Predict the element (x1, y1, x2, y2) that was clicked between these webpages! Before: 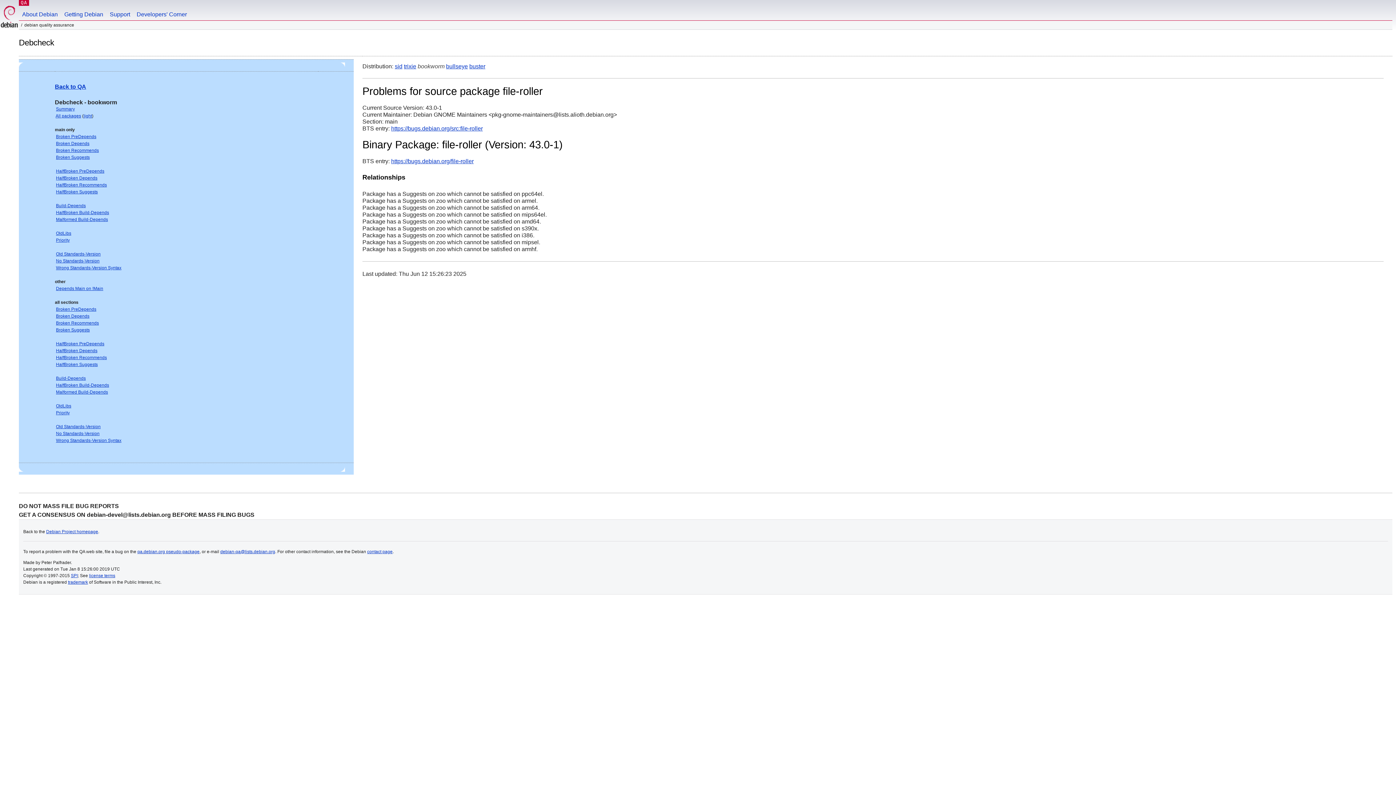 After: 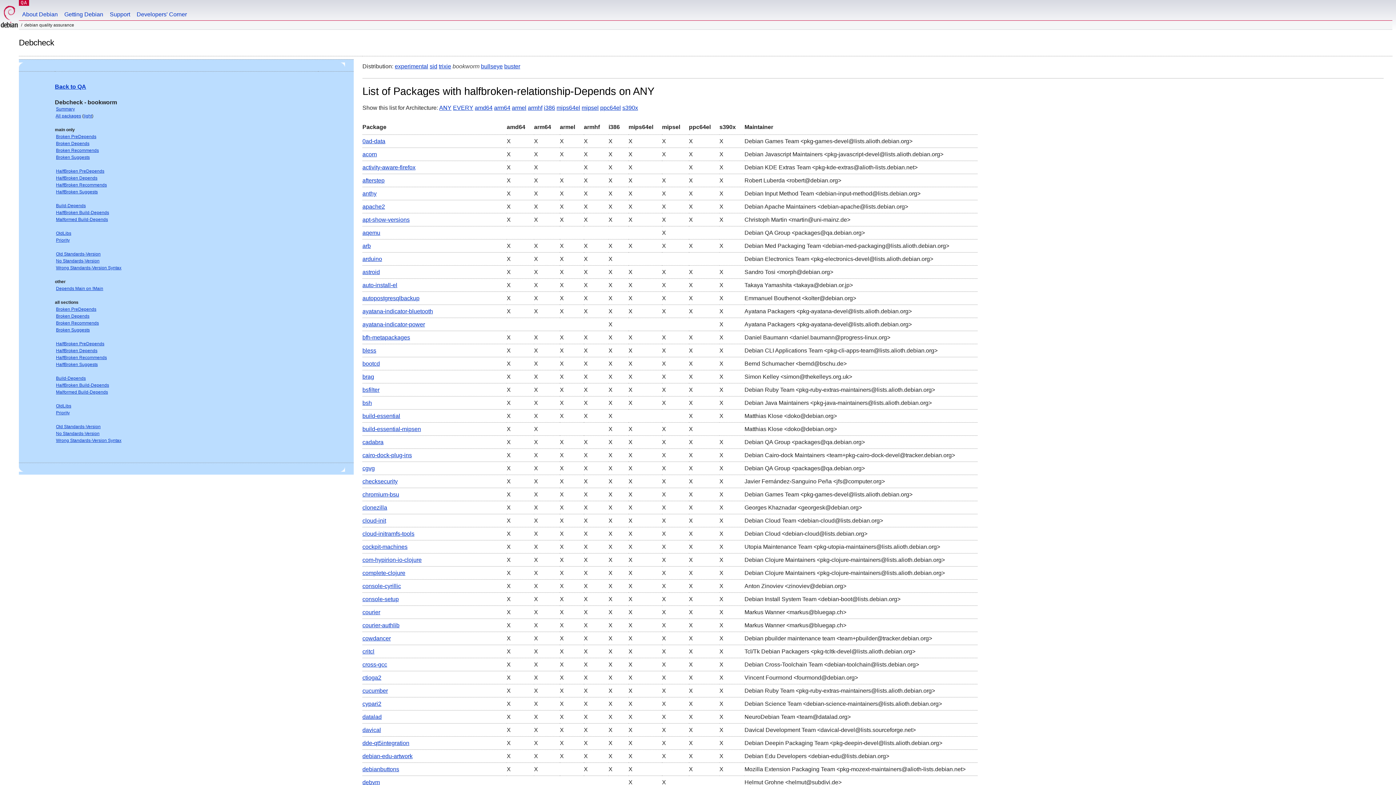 Action: label: HalfBroken Depends bbox: (56, 348, 97, 353)